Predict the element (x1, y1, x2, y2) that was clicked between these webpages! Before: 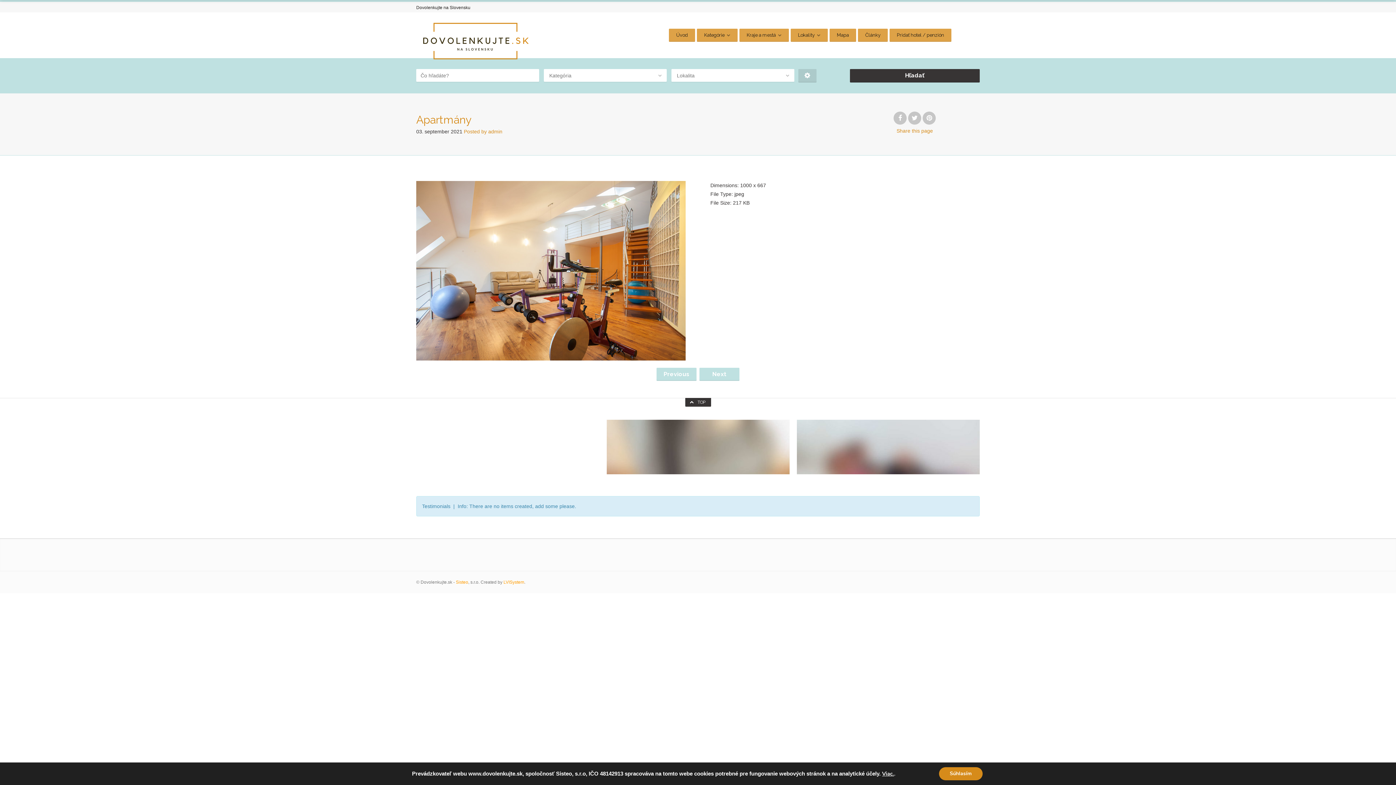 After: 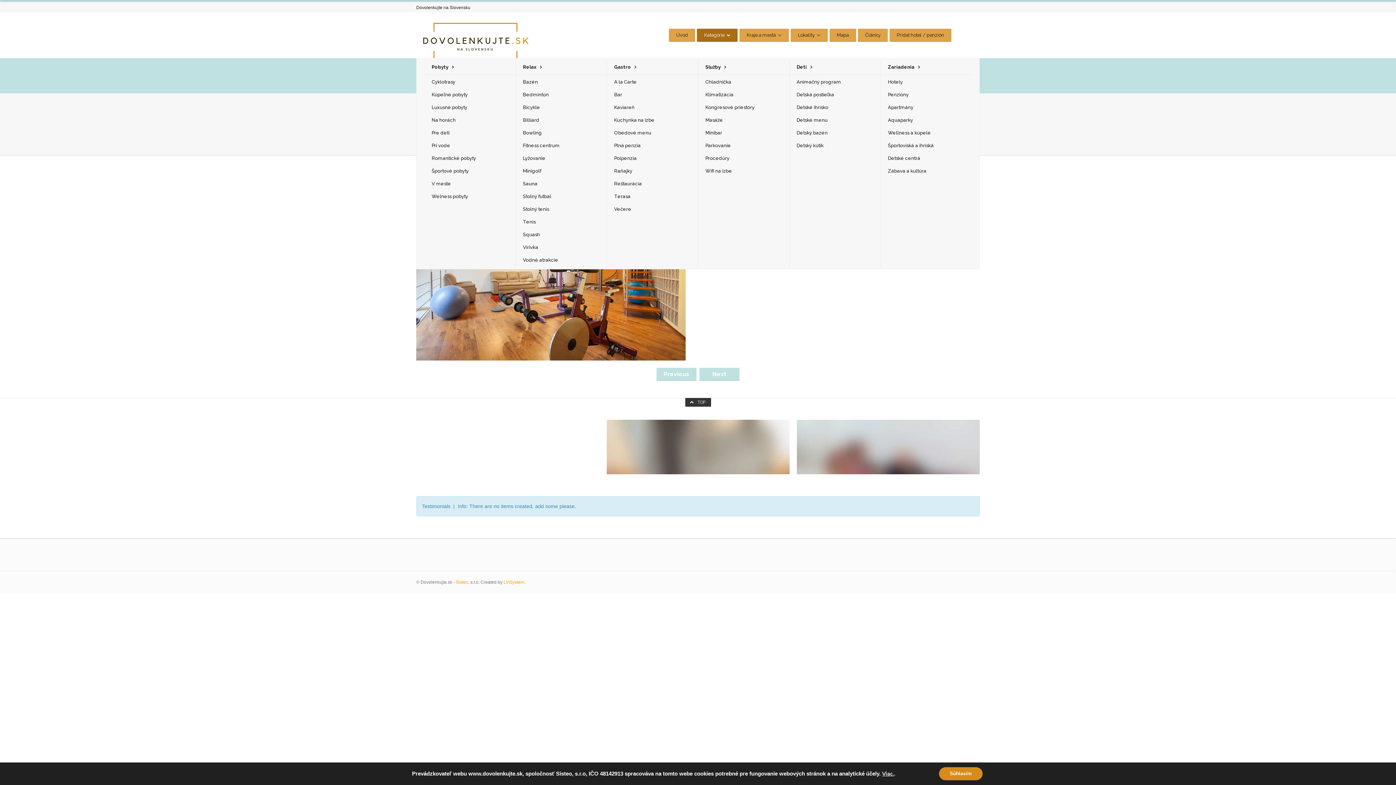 Action: label: Kategórie bbox: (697, 28, 737, 41)